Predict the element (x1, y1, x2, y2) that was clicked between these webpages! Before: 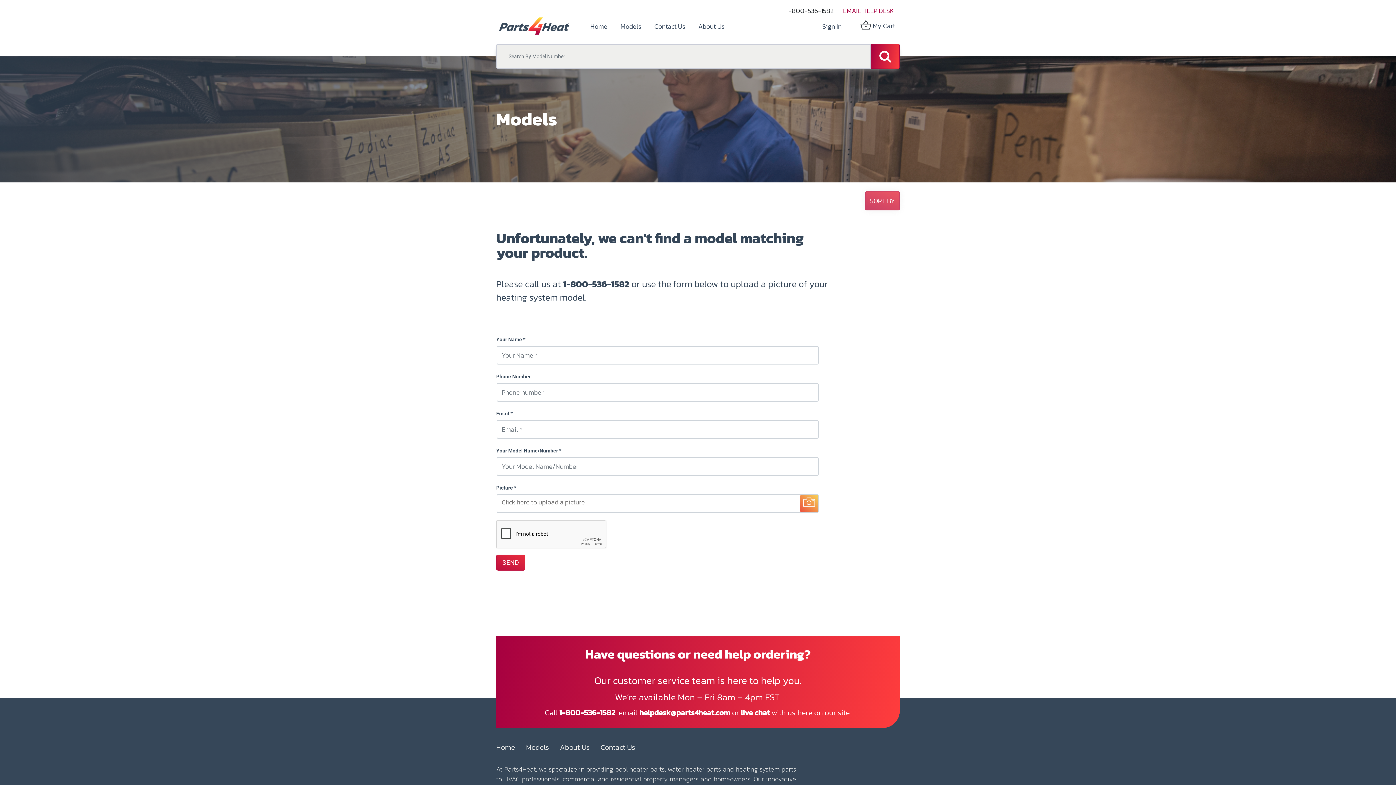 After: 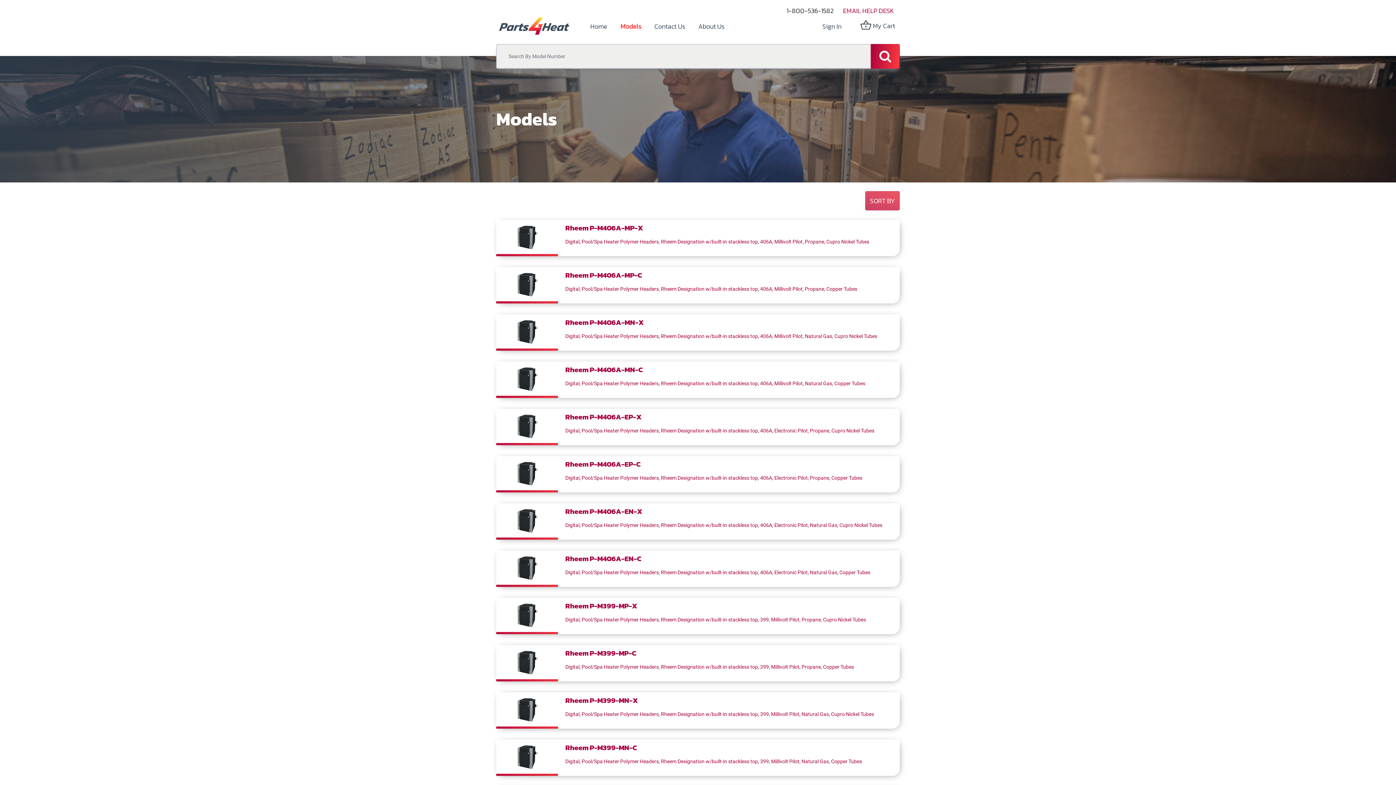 Action: label: Models bbox: (617, 18, 644, 34)